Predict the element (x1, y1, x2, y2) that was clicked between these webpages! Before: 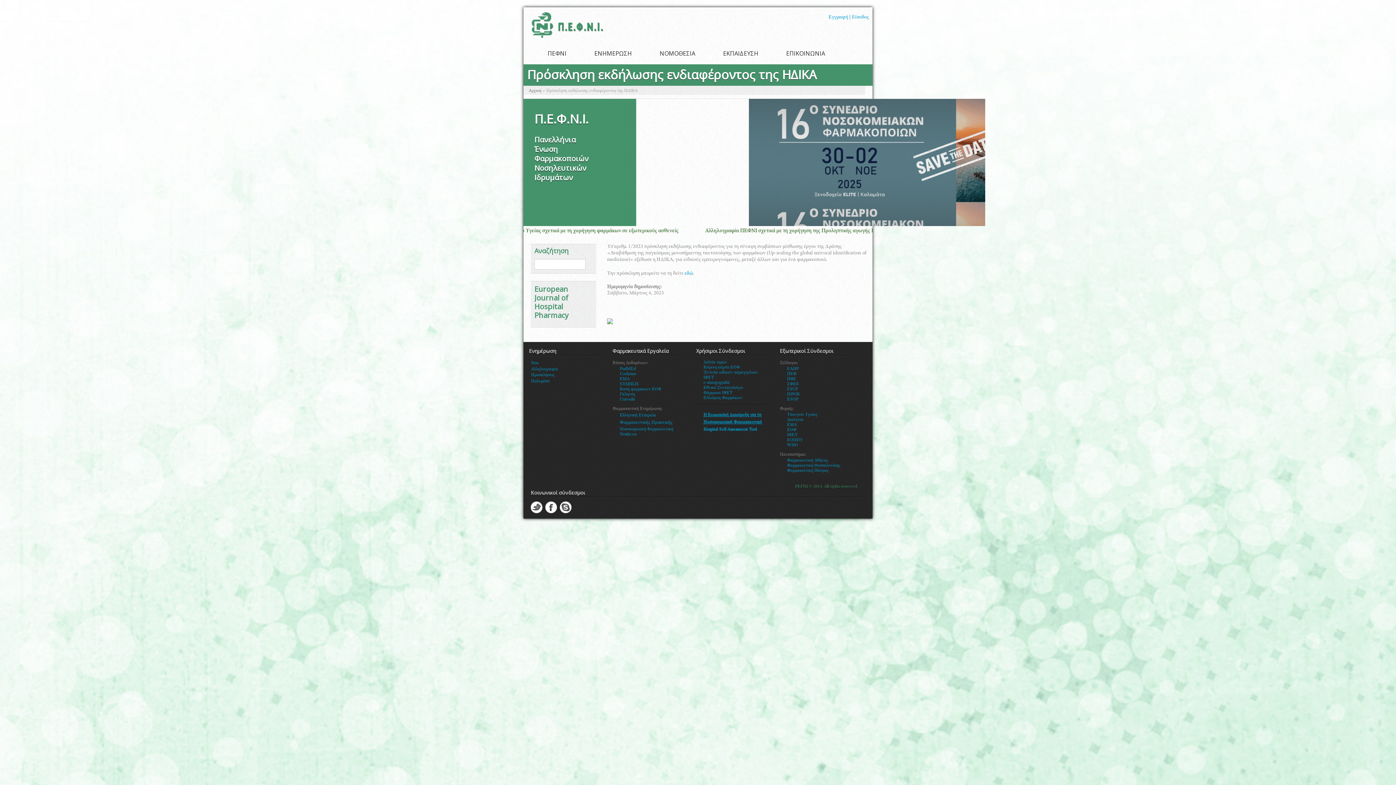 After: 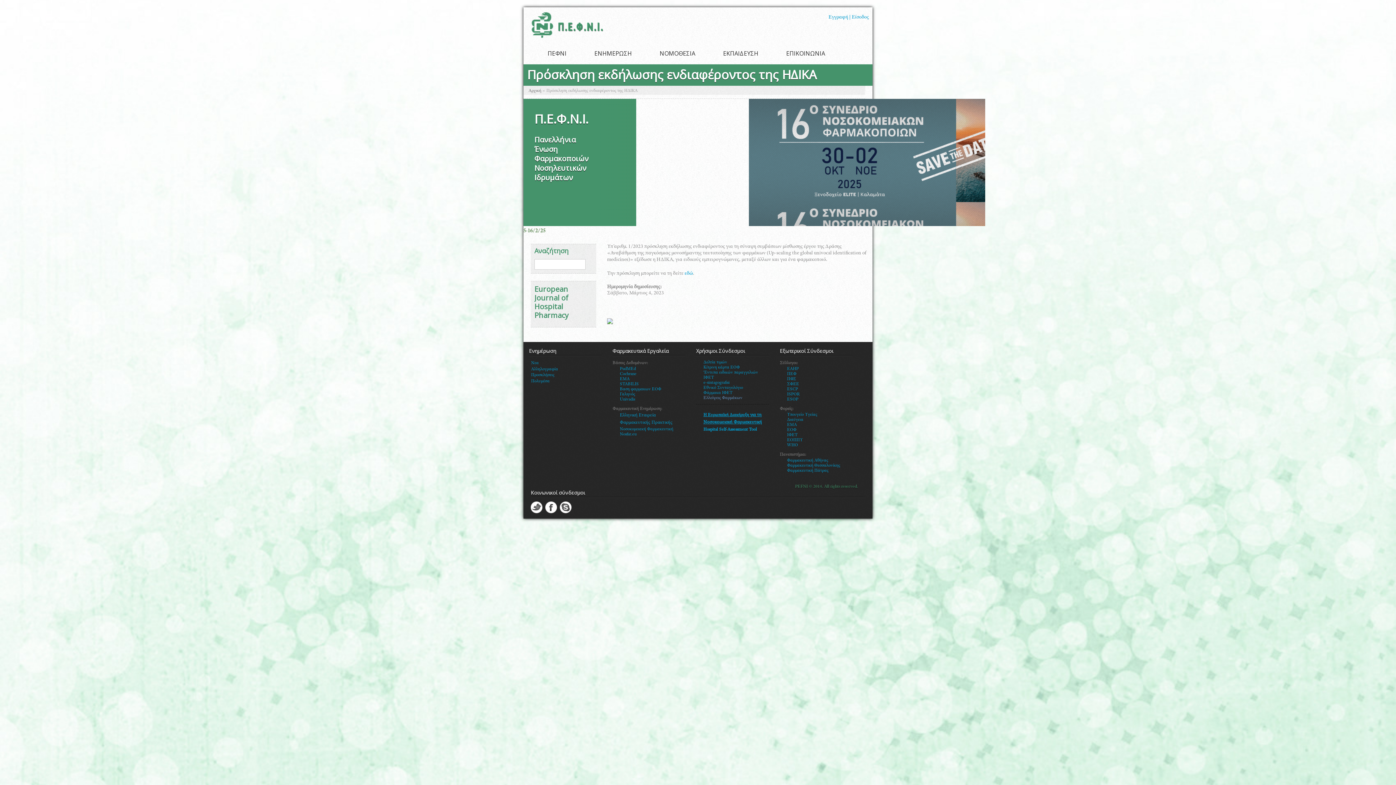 Action: bbox: (703, 396, 742, 400) label: Ελλείψεις Φαρμάκων